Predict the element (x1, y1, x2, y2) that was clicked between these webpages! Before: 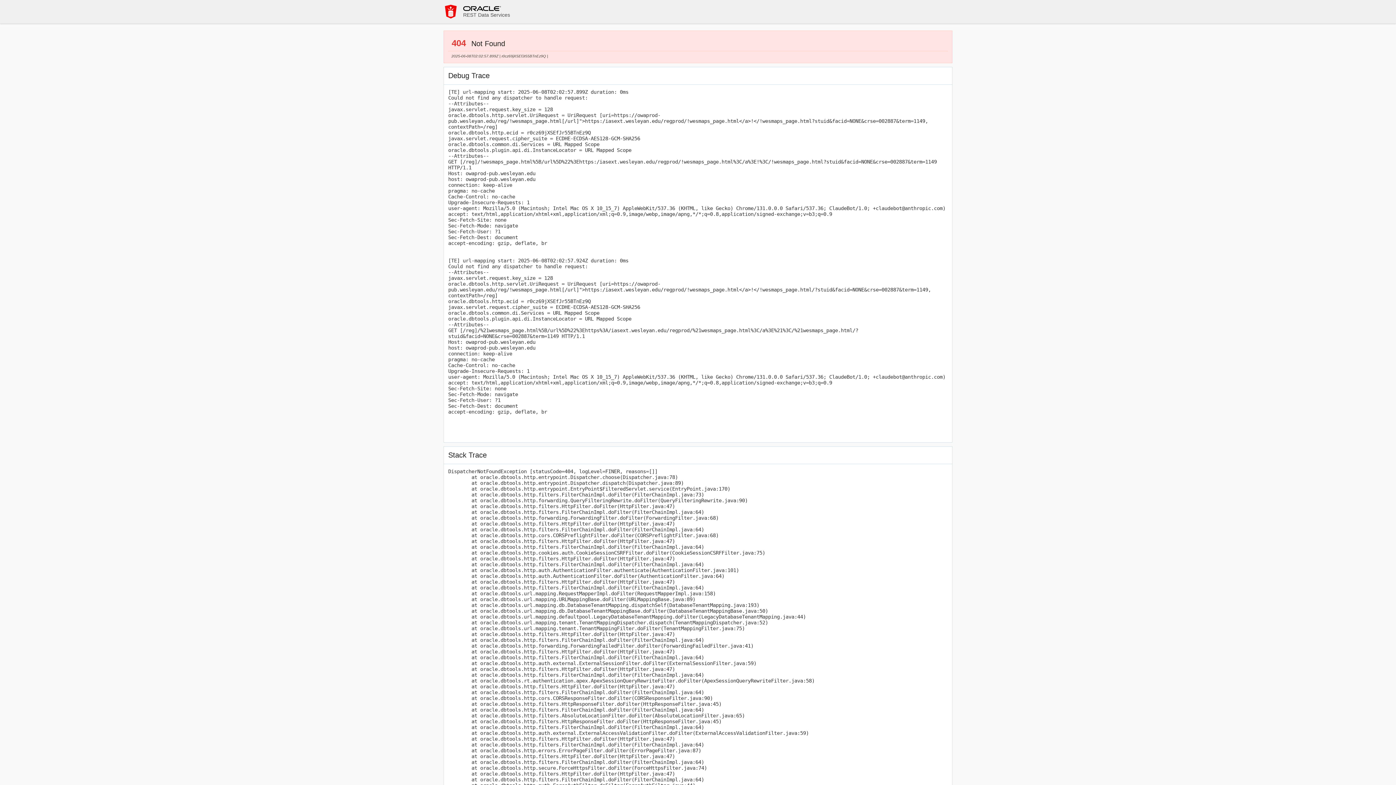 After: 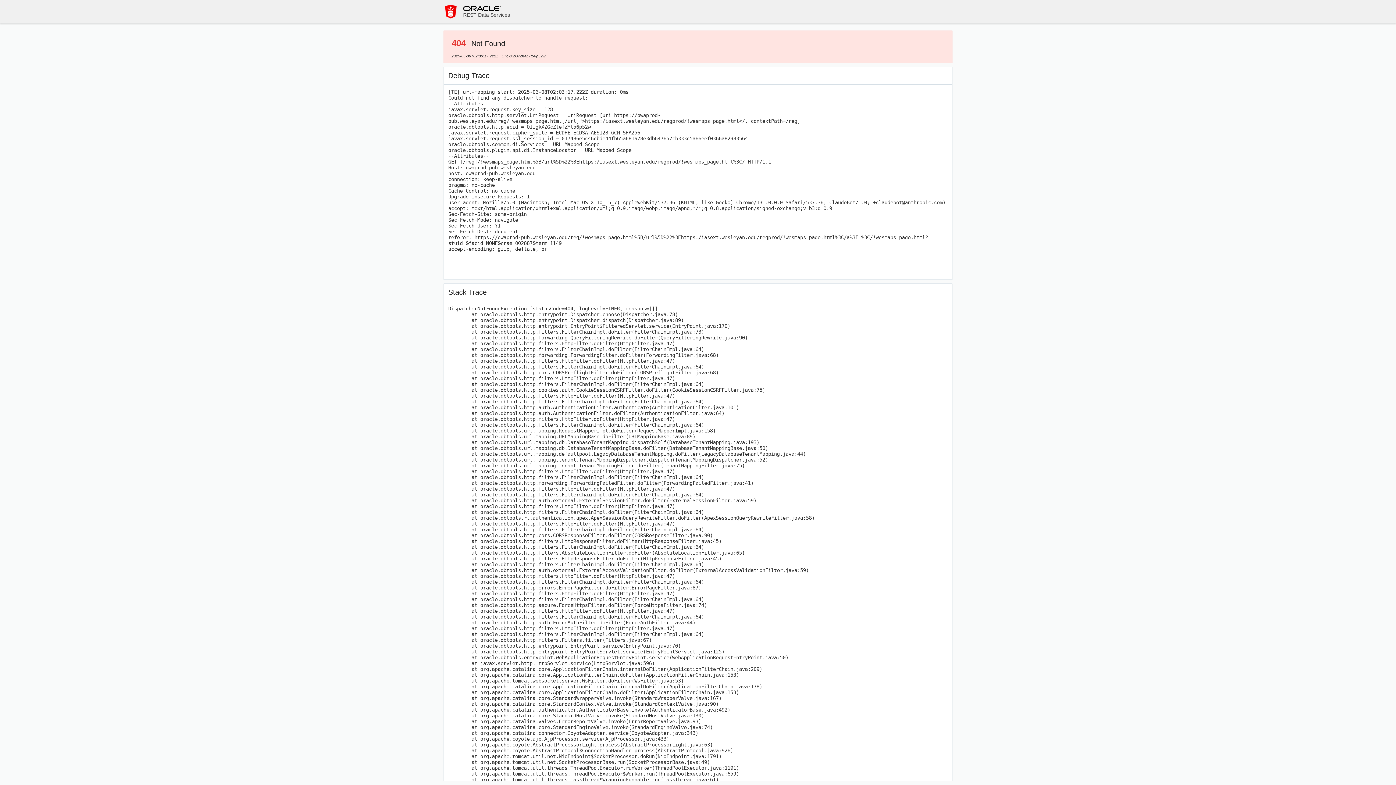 Action: bbox: (443, 4, 458, 18)